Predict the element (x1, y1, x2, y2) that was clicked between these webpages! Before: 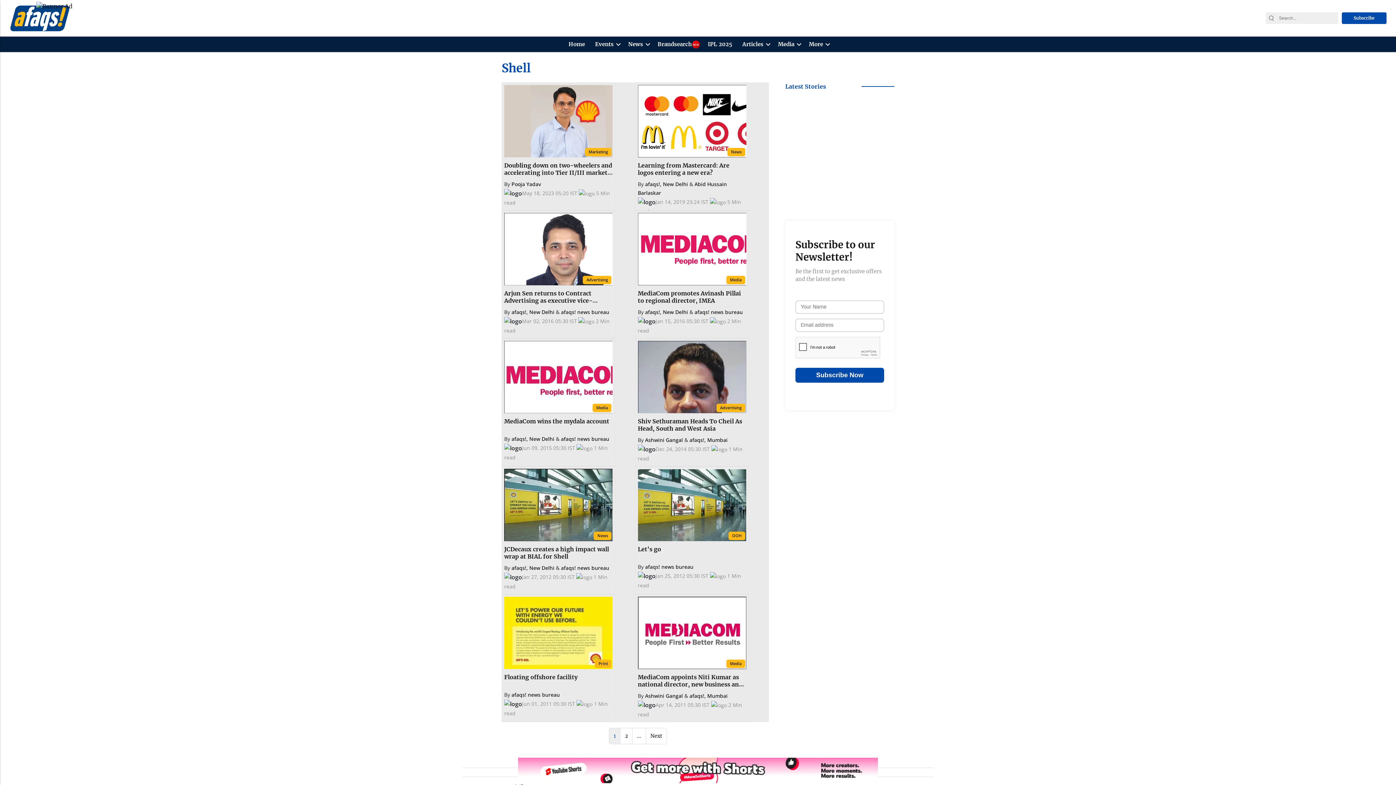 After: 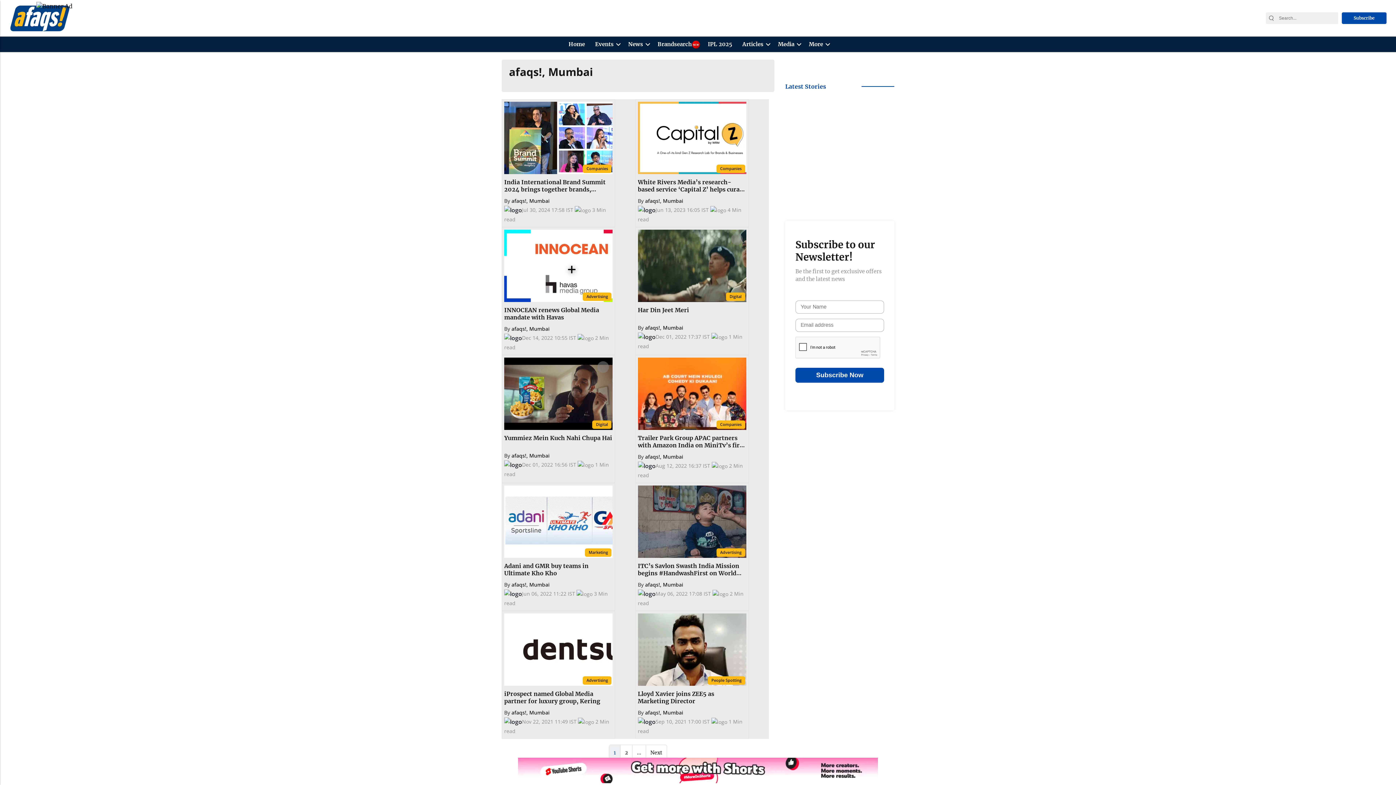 Action: bbox: (689, 436, 727, 443) label: afaqs!, Mumbai